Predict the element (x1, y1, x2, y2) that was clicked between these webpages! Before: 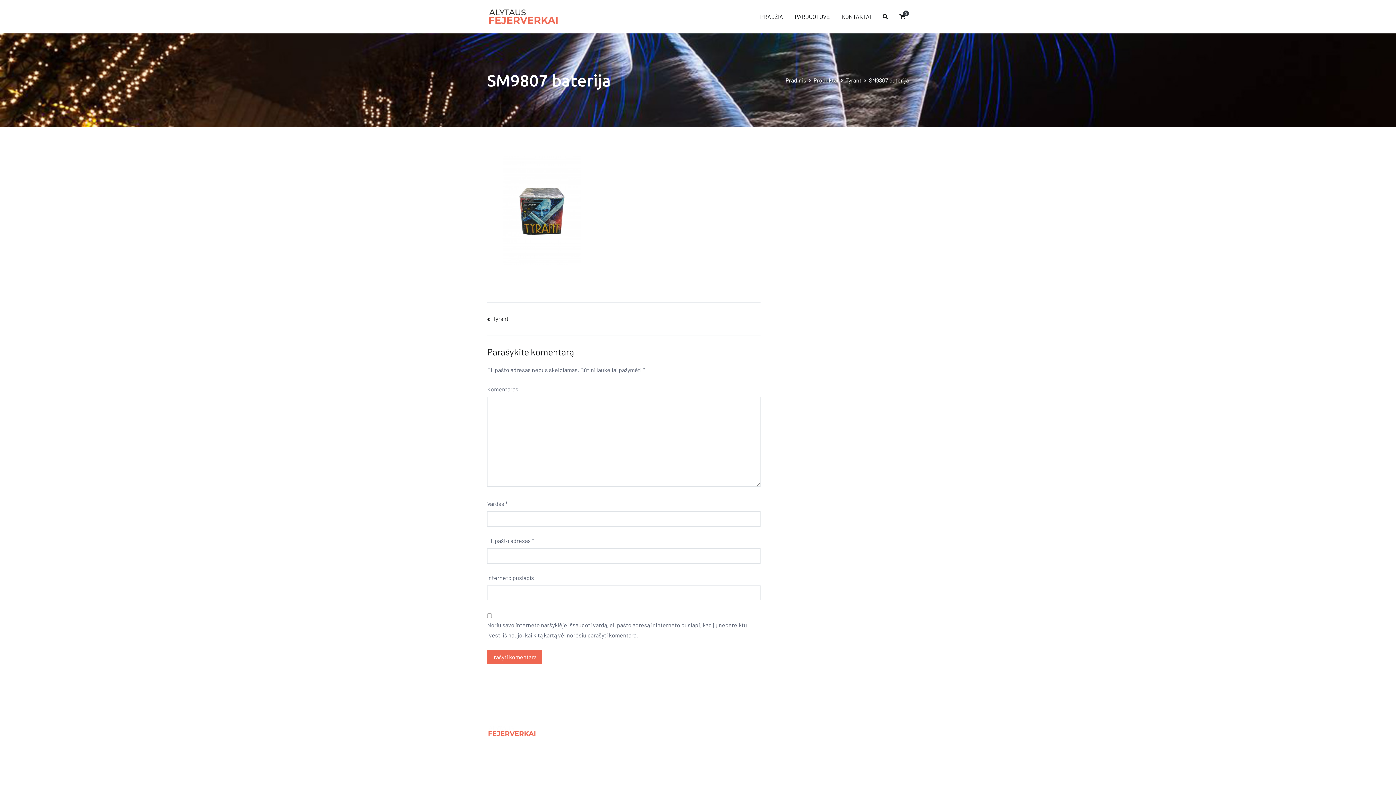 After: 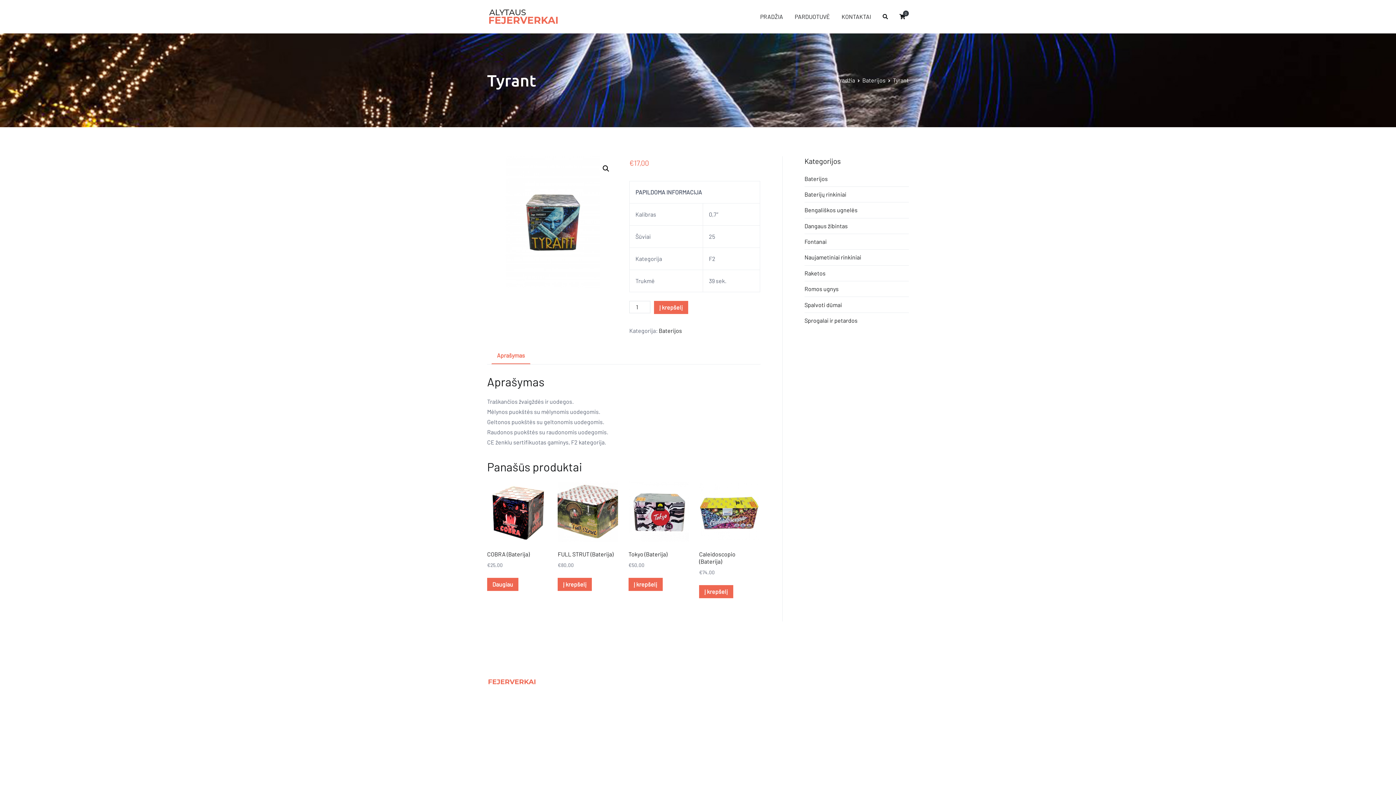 Action: bbox: (487, 315, 508, 322) label: Tyrant